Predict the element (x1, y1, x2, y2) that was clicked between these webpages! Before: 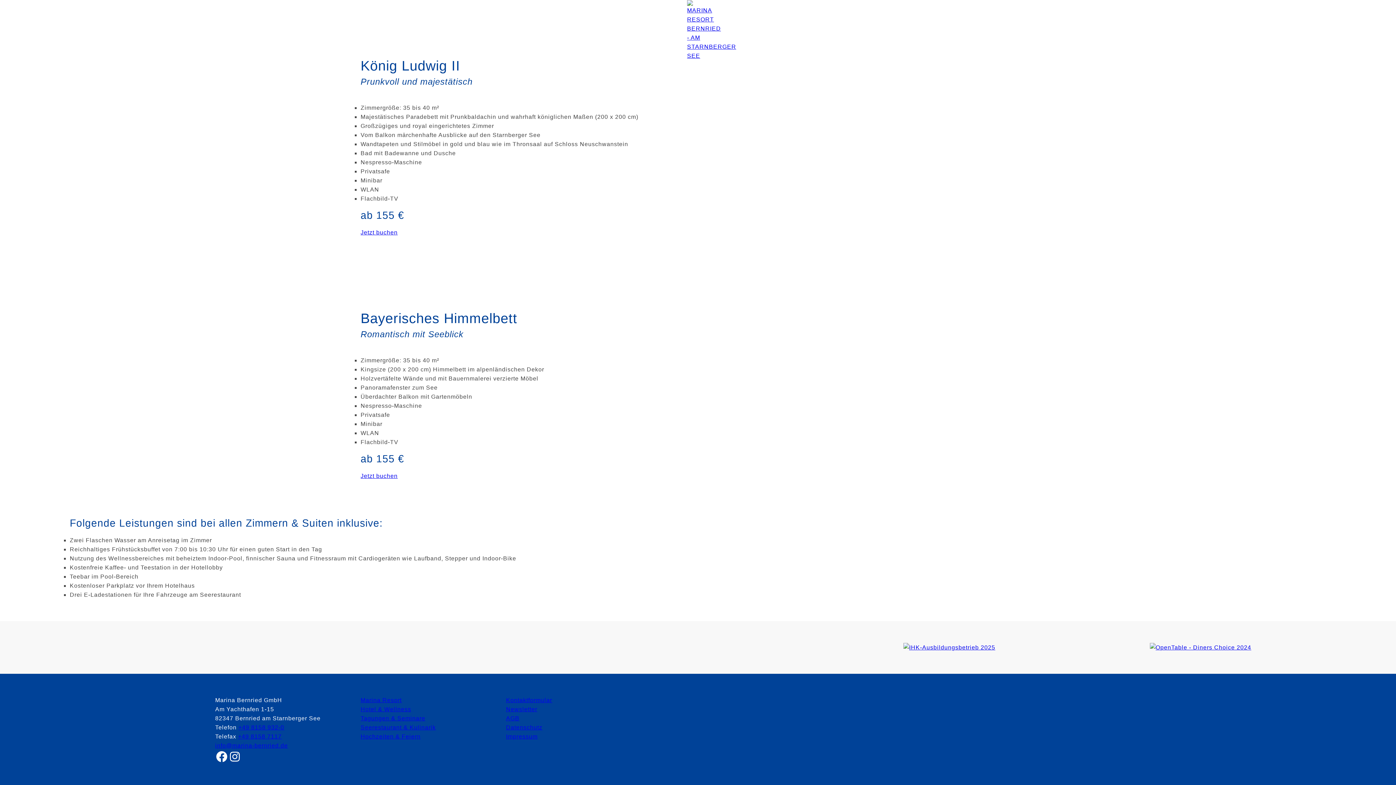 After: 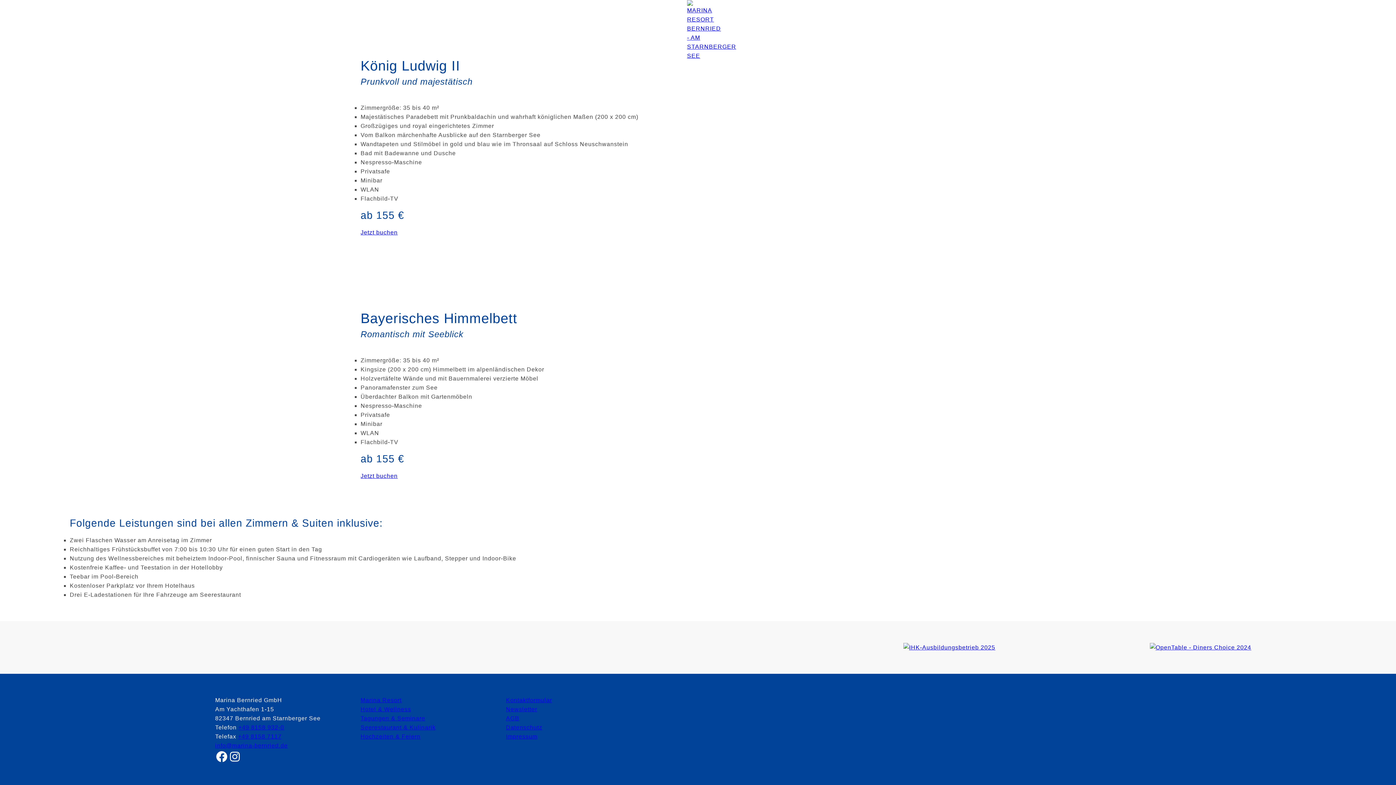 Action: bbox: (238, 733, 284, 739) label: +49 8158 932-0